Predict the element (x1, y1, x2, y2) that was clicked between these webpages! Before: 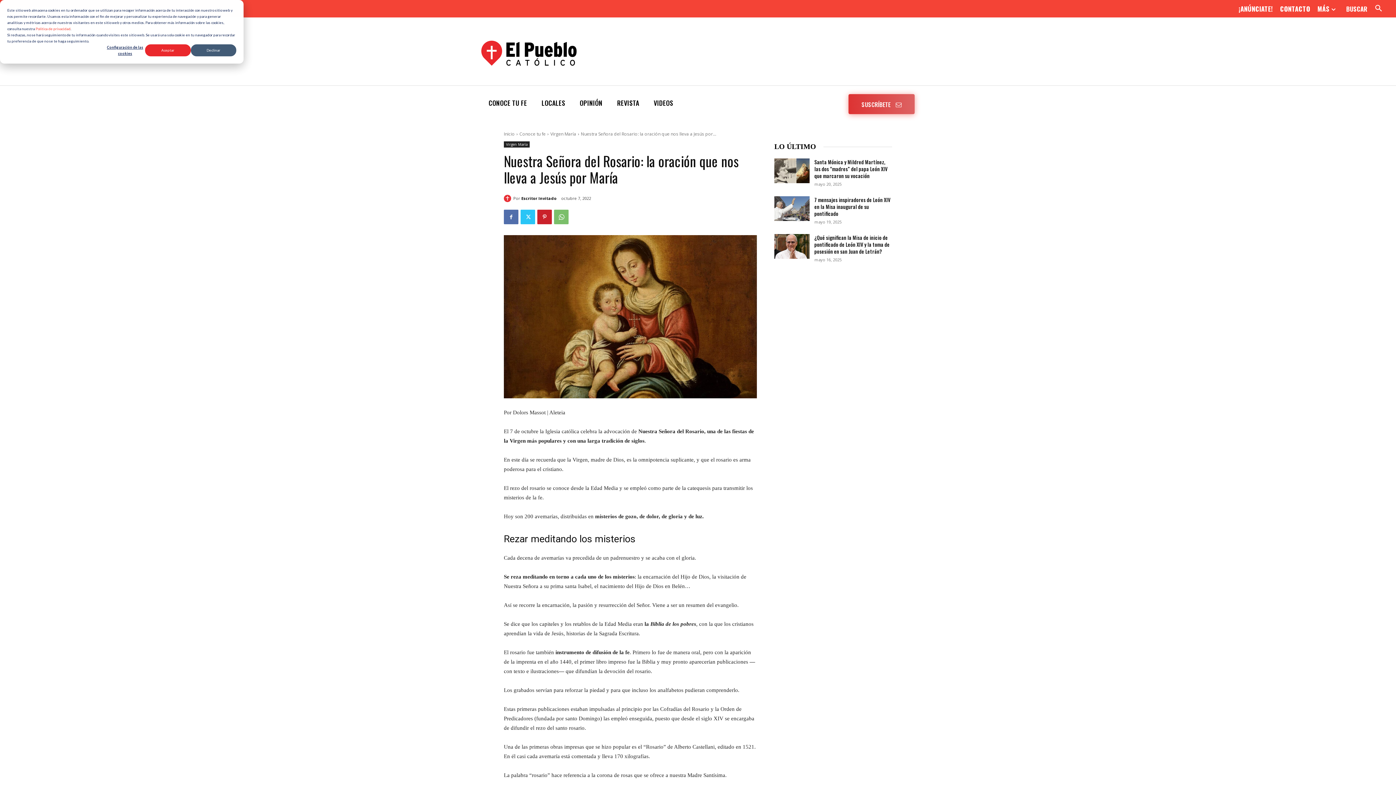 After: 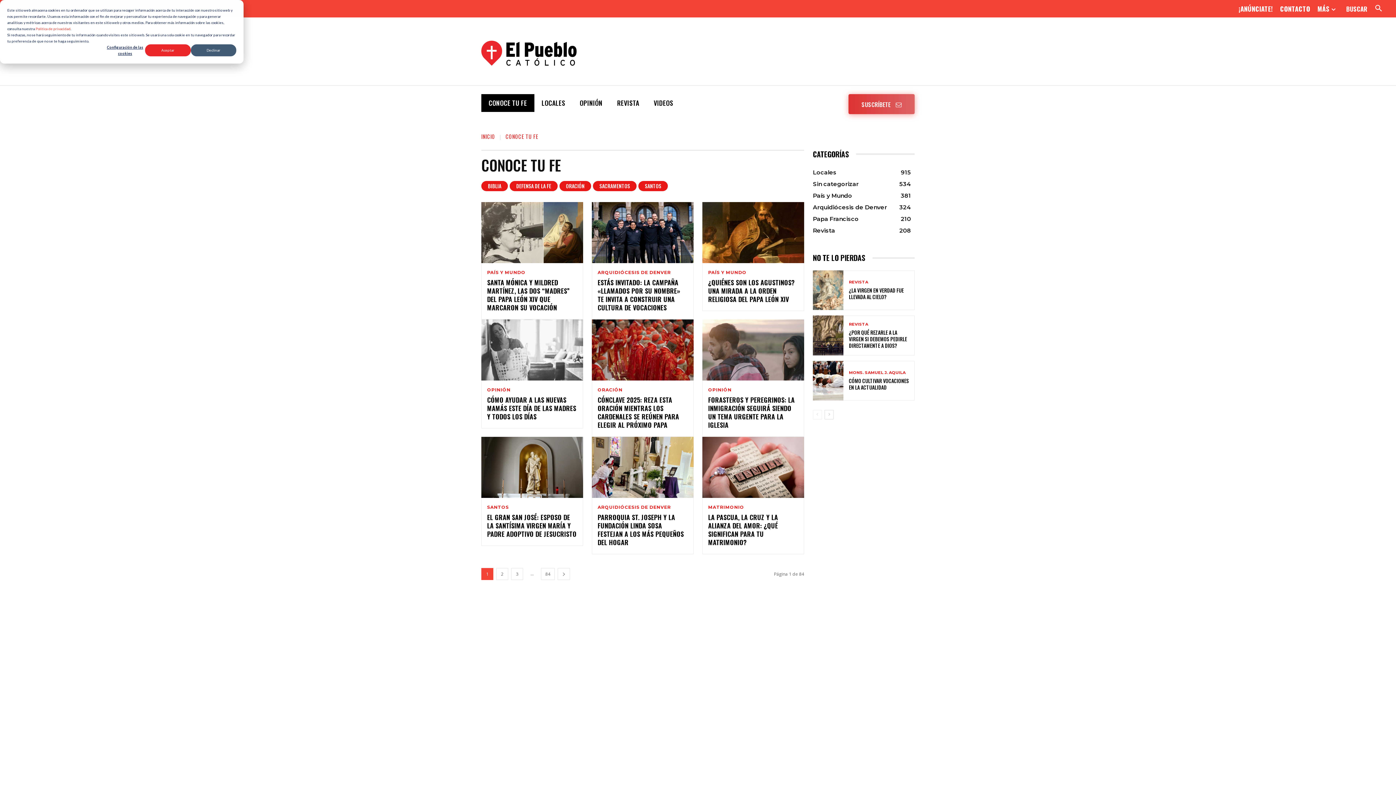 Action: label: CONOCE TU FE bbox: (481, 94, 534, 112)